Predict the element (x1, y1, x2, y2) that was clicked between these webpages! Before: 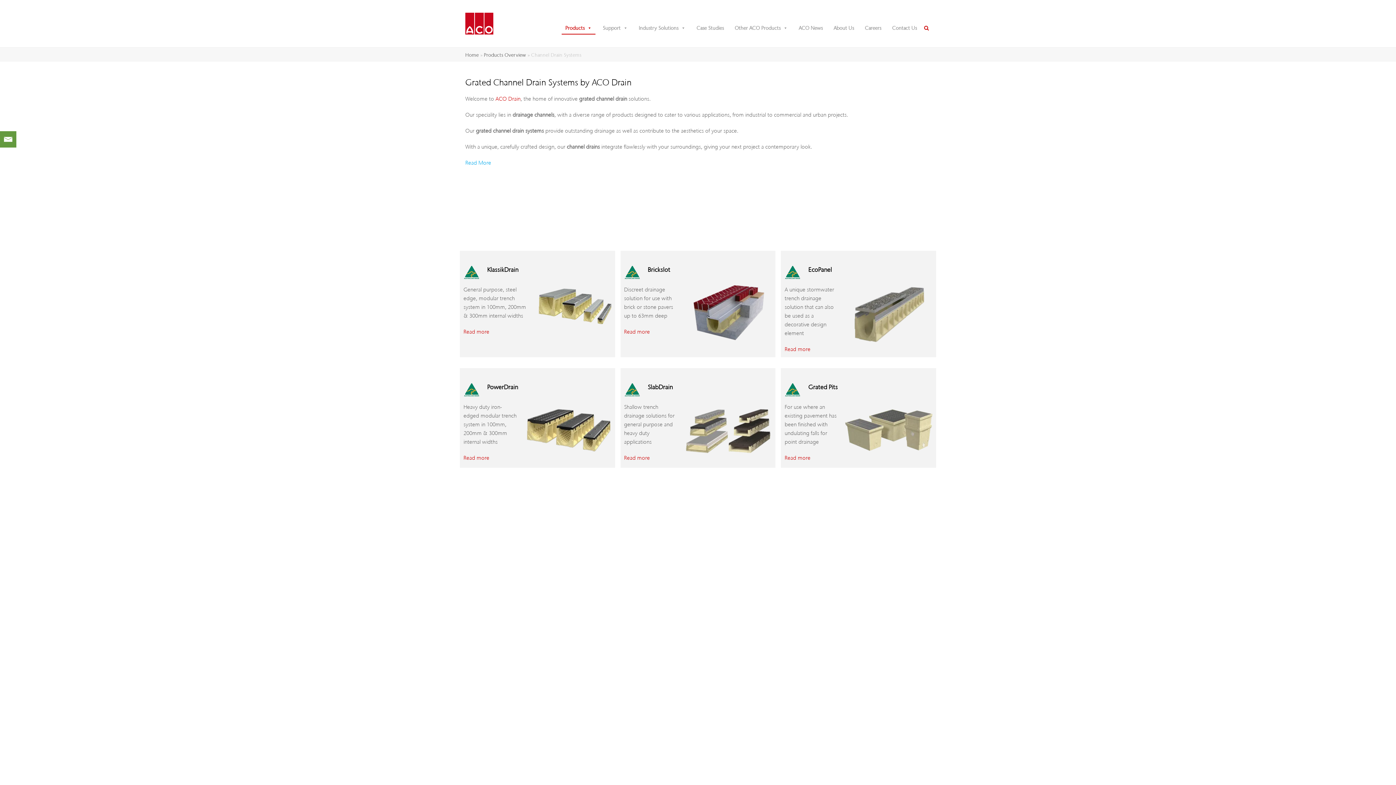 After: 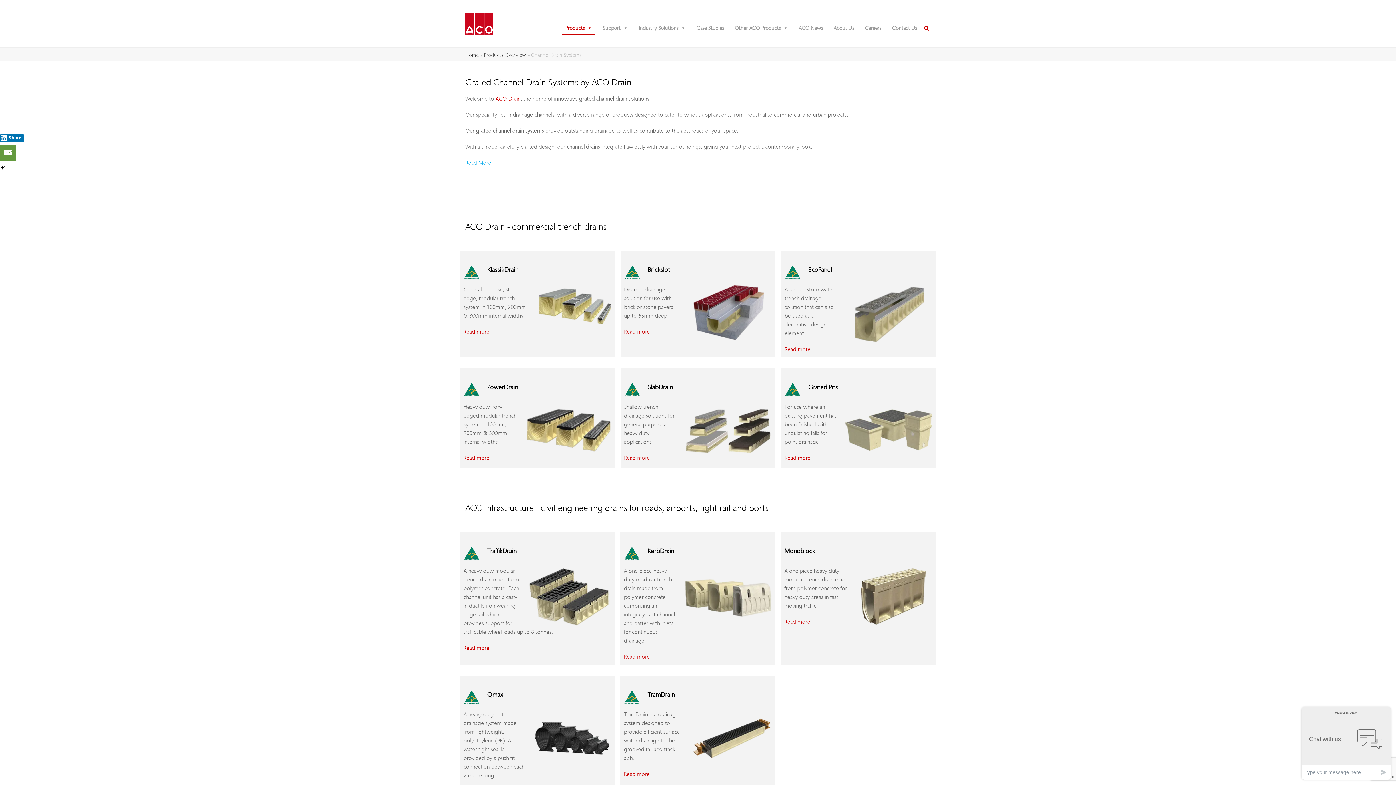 Action: bbox: (924, 24, 929, 31)